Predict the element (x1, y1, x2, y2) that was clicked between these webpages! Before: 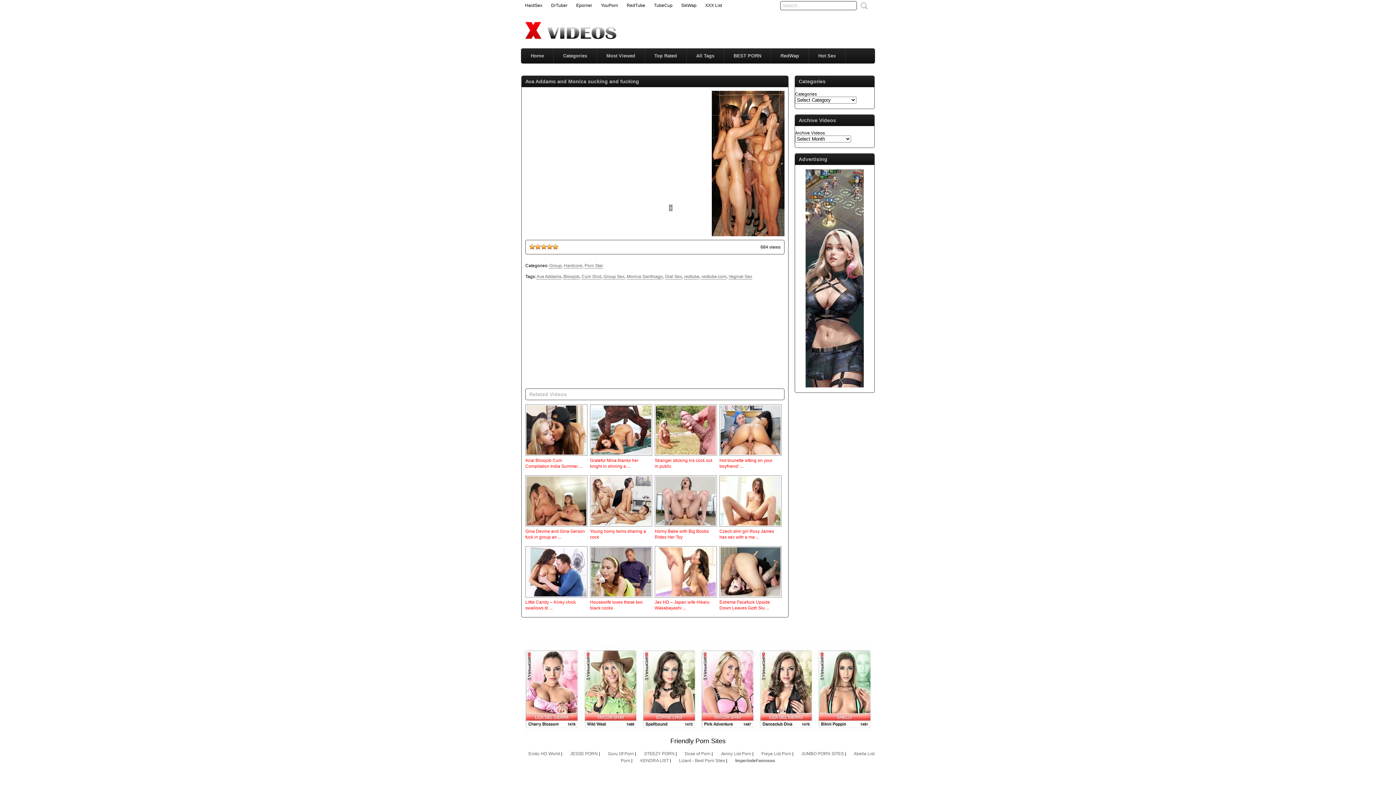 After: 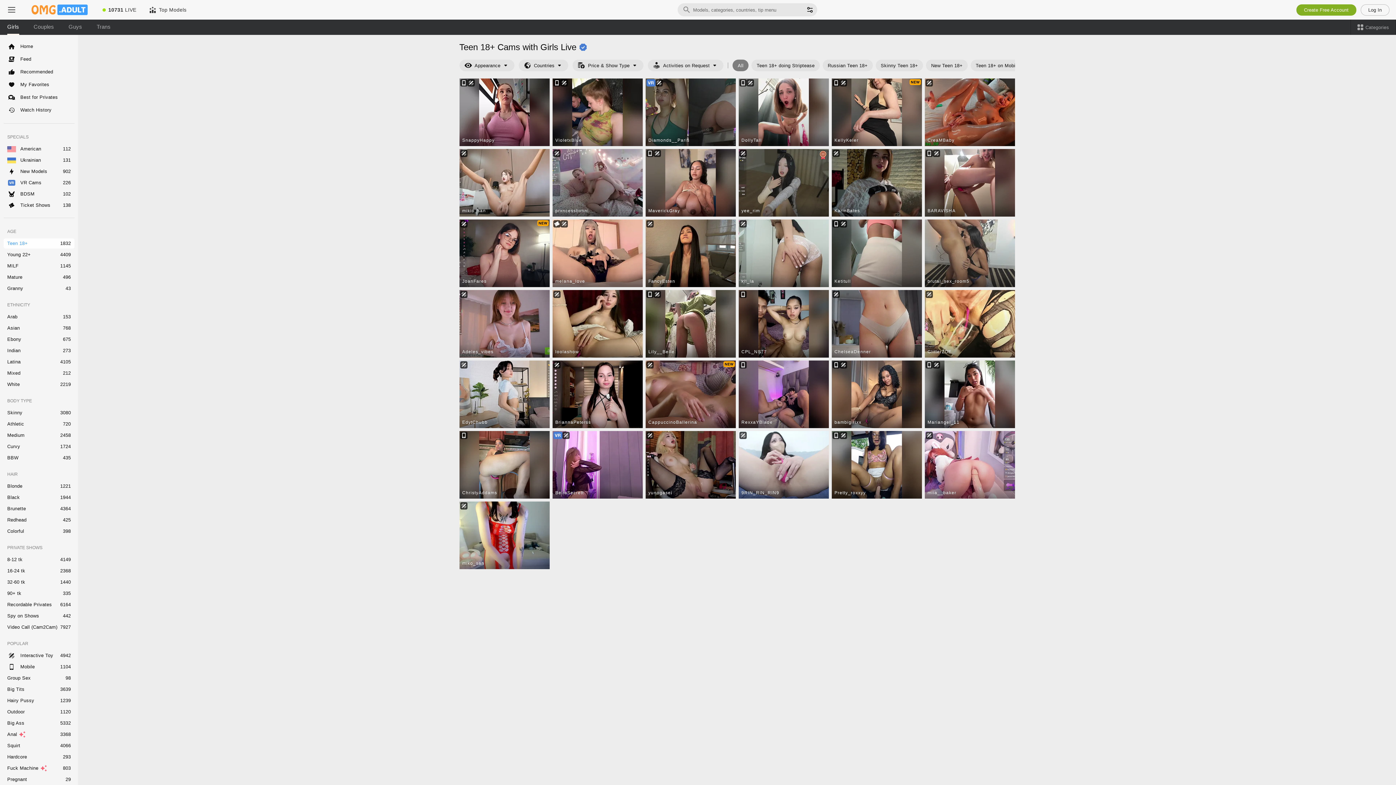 Action: bbox: (712, 232, 784, 237)